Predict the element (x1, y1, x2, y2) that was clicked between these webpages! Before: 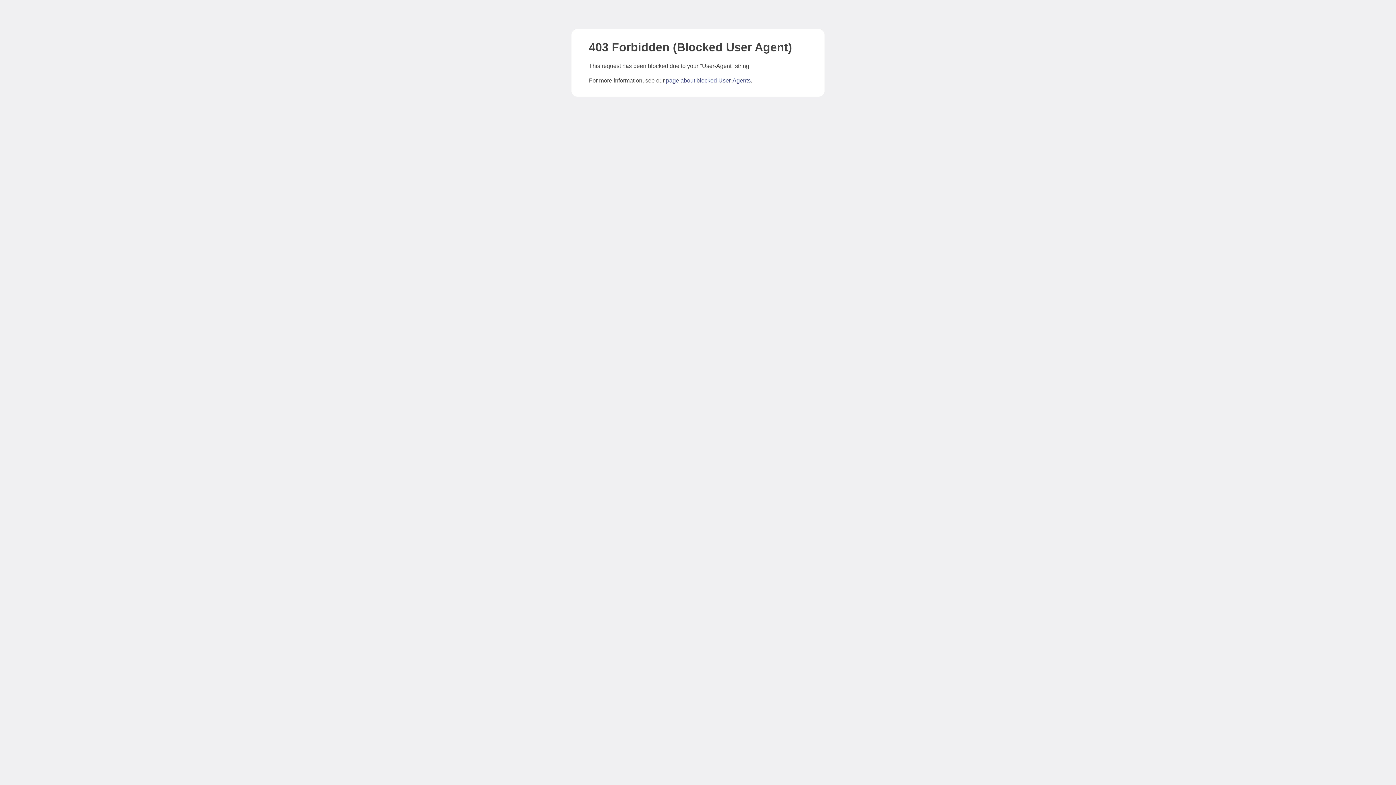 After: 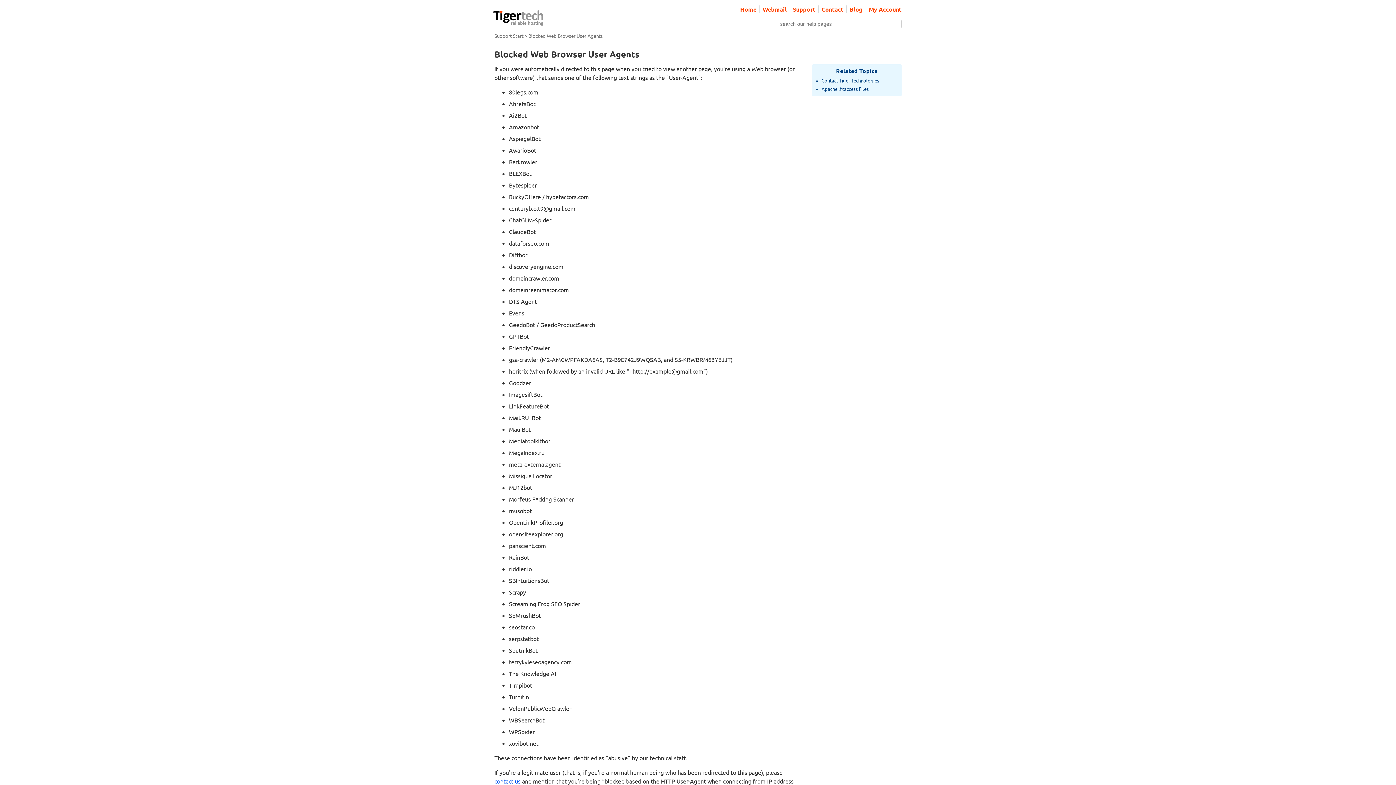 Action: label: page about blocked User-Agents bbox: (666, 77, 750, 83)